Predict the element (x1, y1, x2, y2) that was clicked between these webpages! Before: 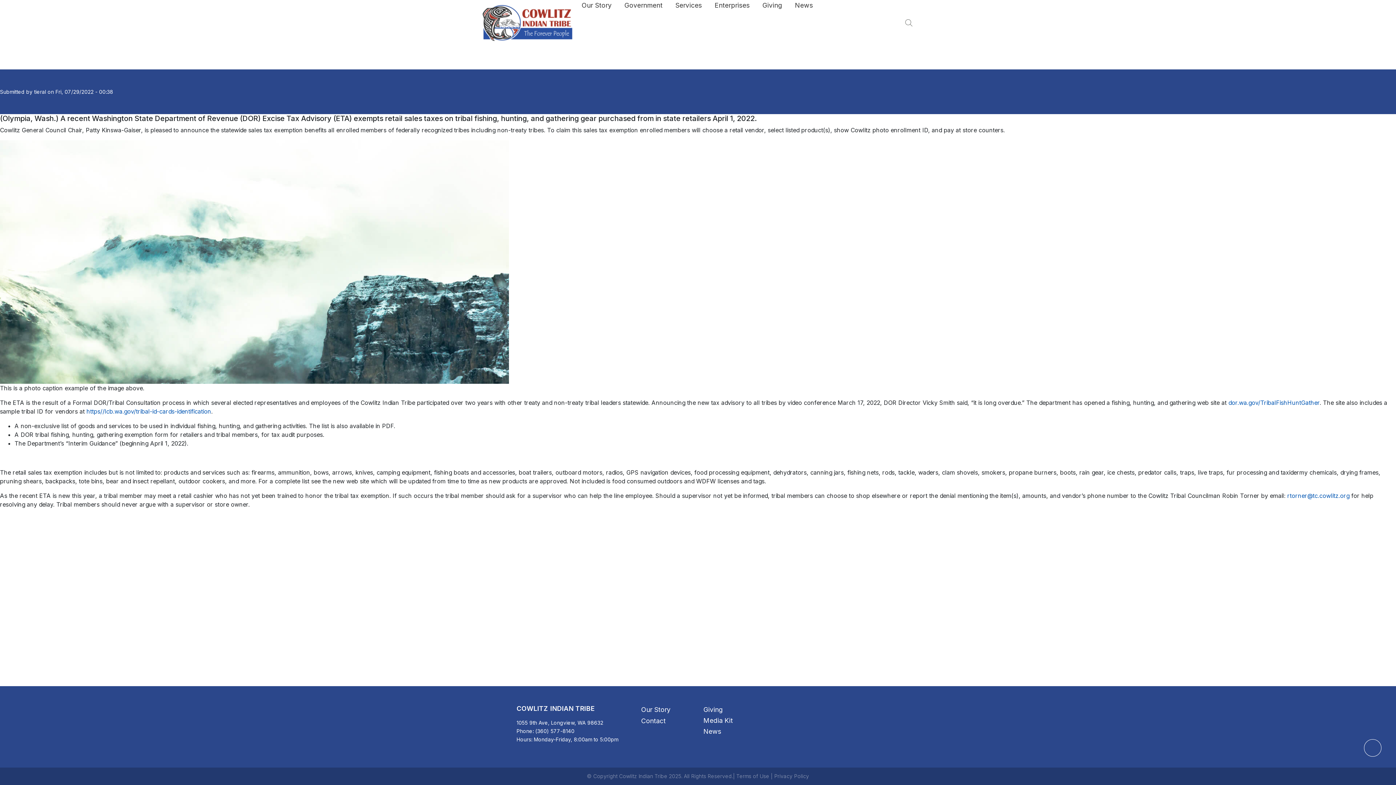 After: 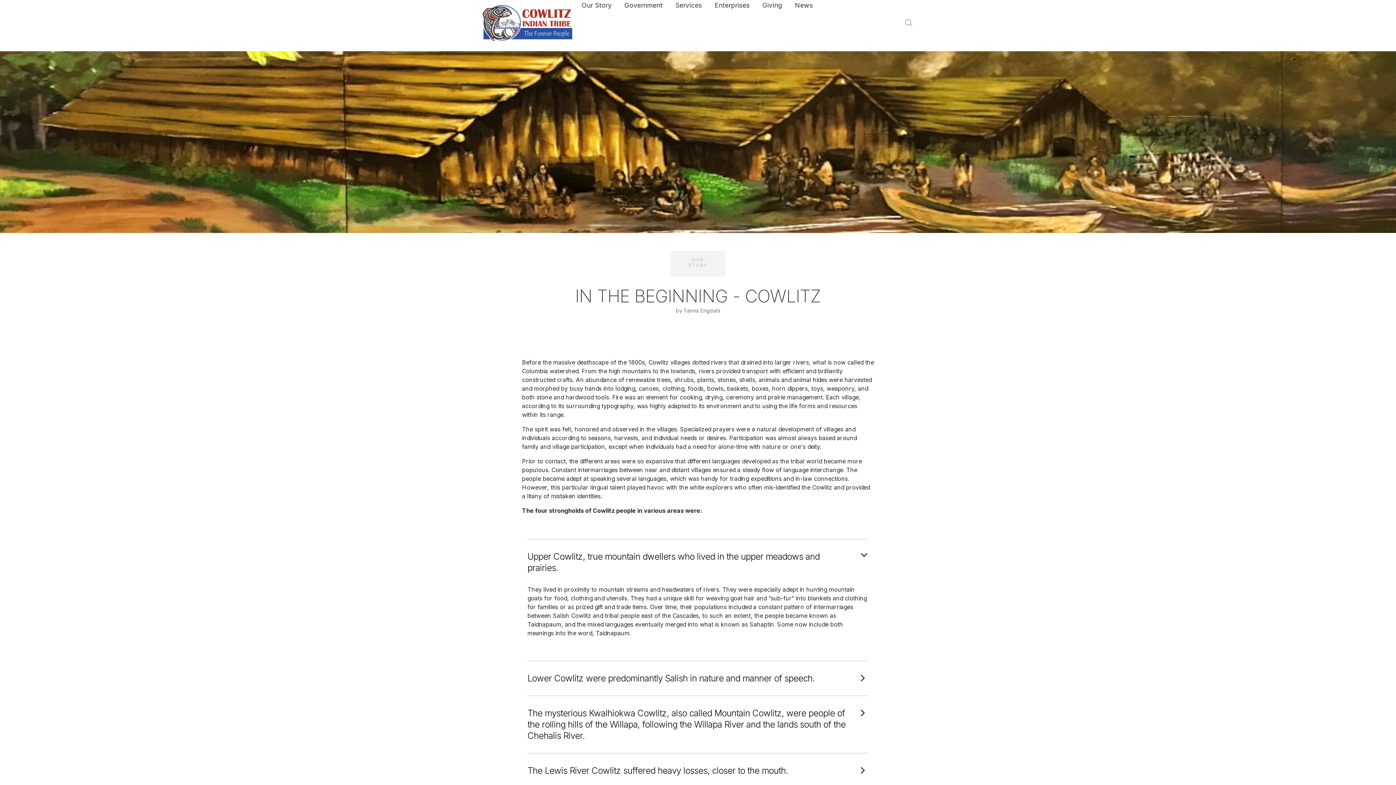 Action: label: Our Story bbox: (581, 1, 611, 9)